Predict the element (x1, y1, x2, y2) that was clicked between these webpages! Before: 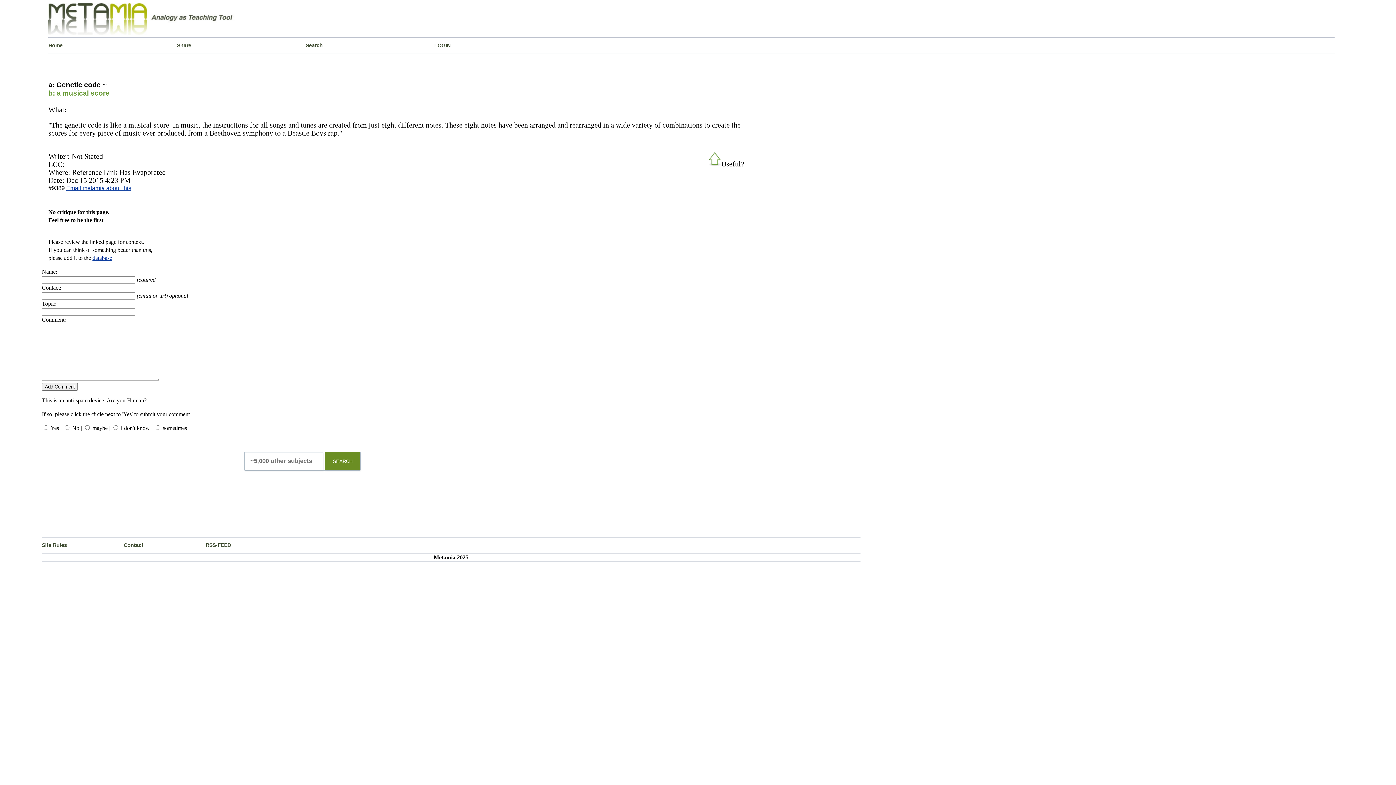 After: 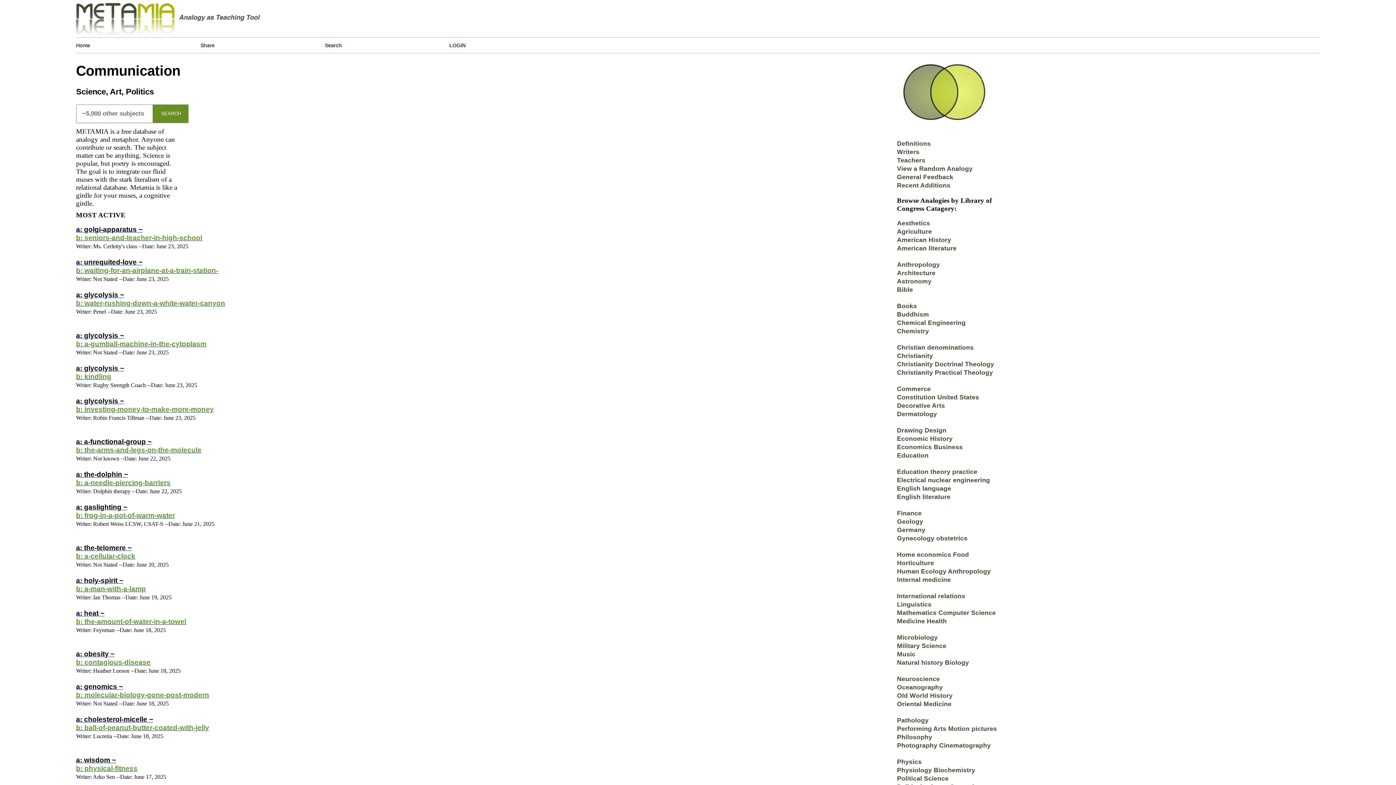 Action: label: Home bbox: (48, 37, 177, 53)